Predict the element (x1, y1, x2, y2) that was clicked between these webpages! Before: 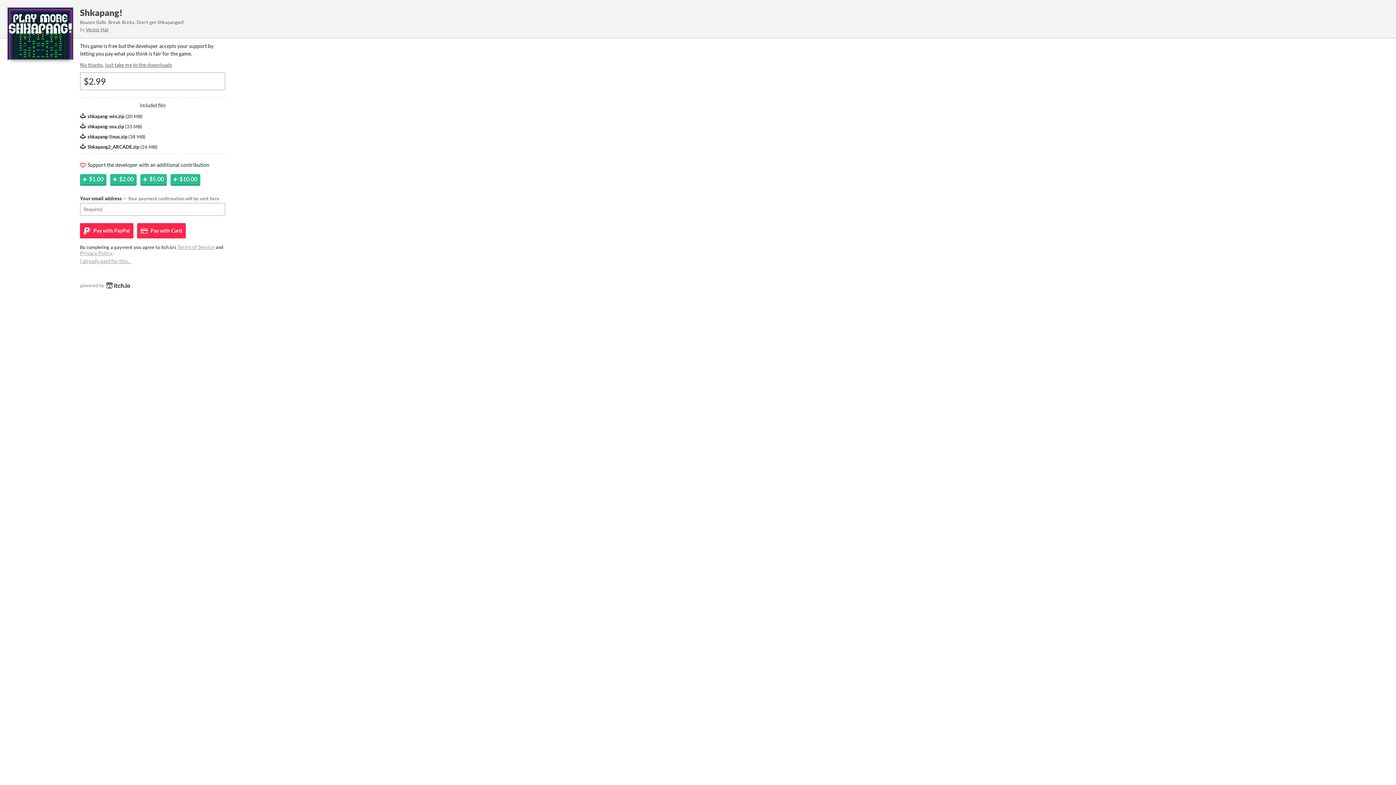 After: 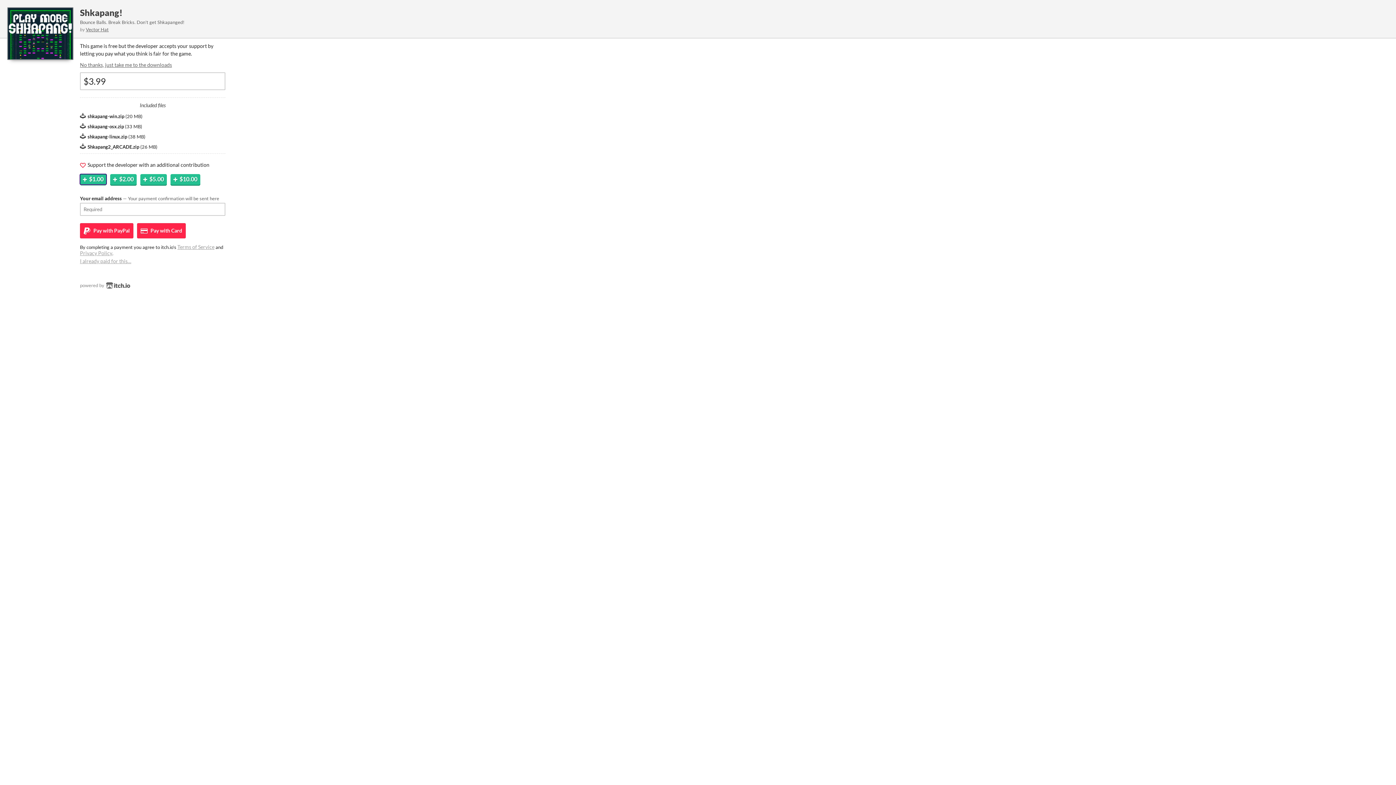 Action: label: $1.00 bbox: (80, 174, 106, 184)